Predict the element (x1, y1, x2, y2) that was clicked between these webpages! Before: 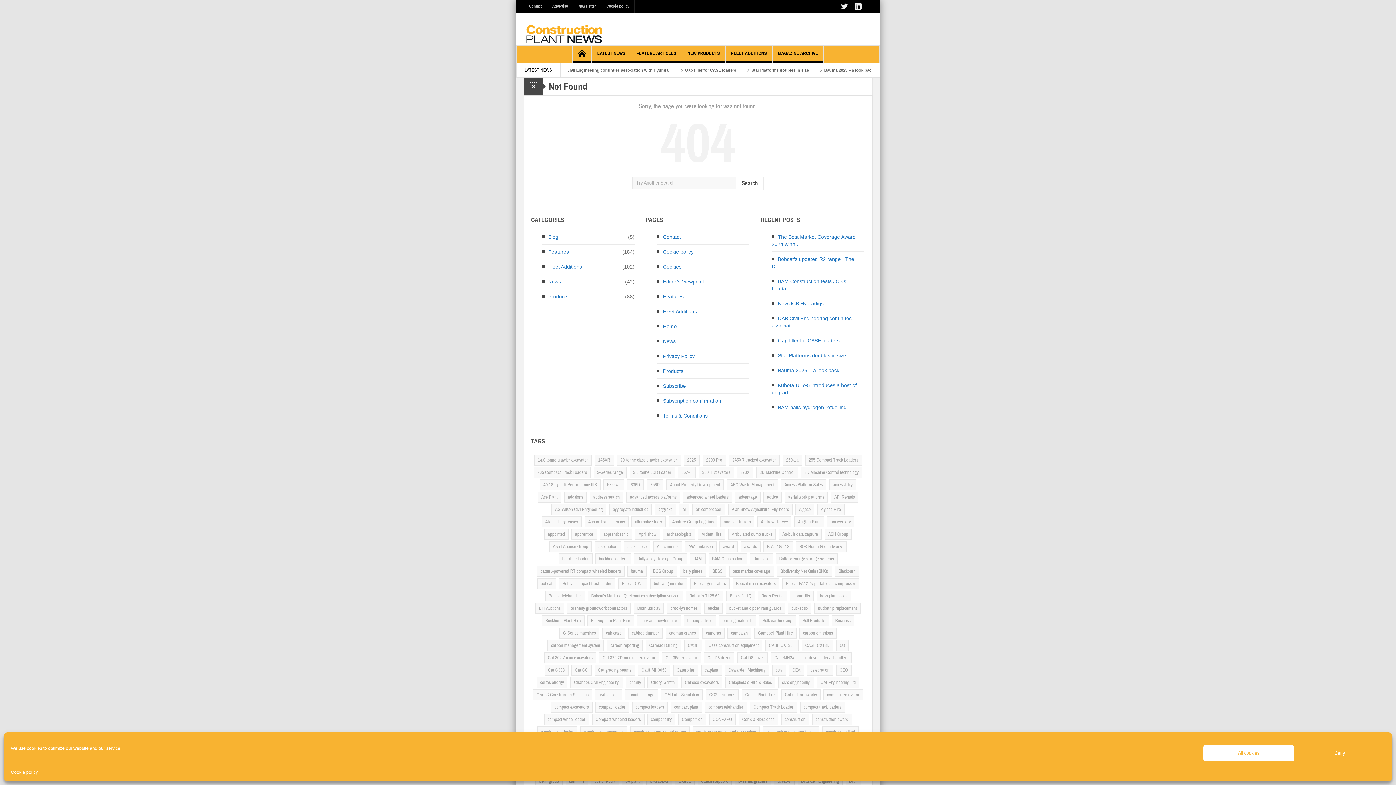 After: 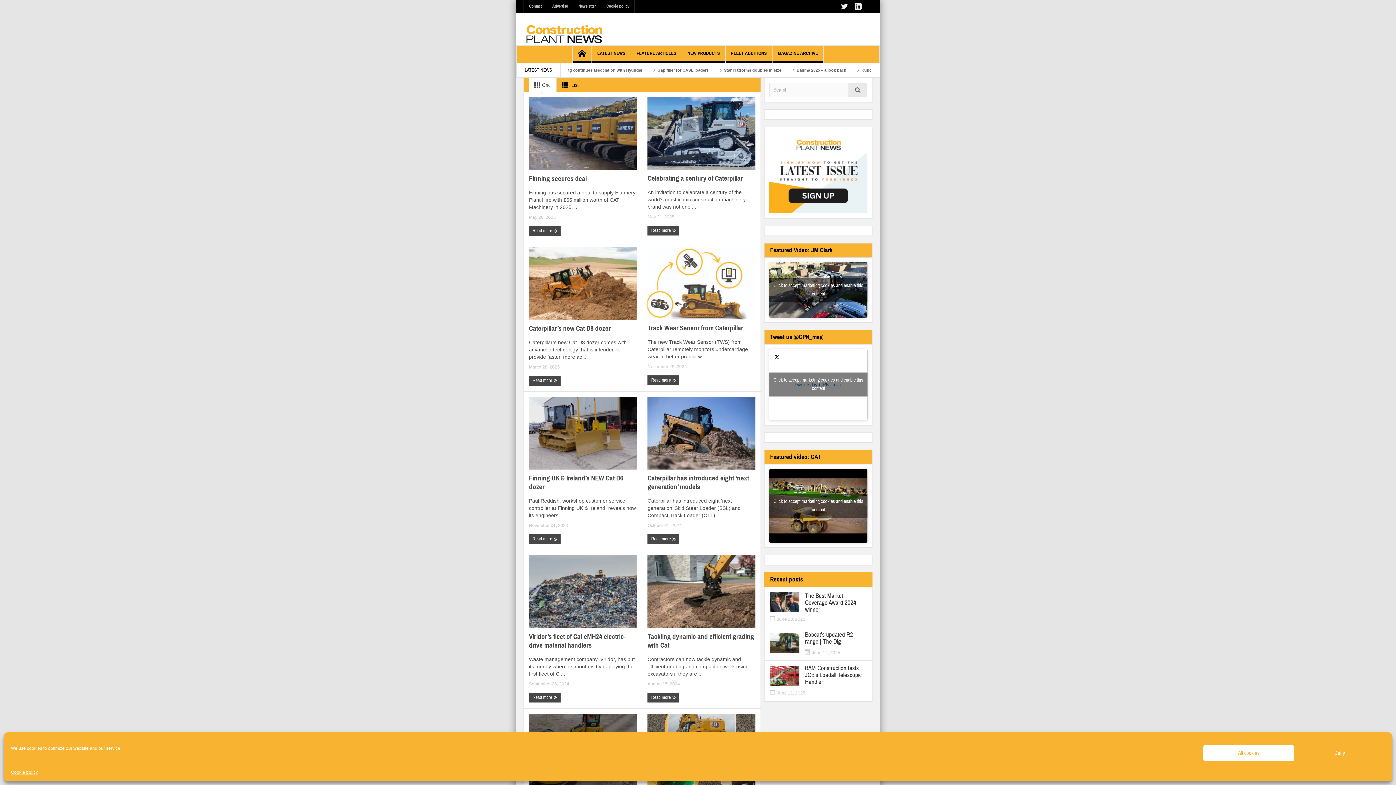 Action: bbox: (673, 665, 698, 675) label: Caterpillar